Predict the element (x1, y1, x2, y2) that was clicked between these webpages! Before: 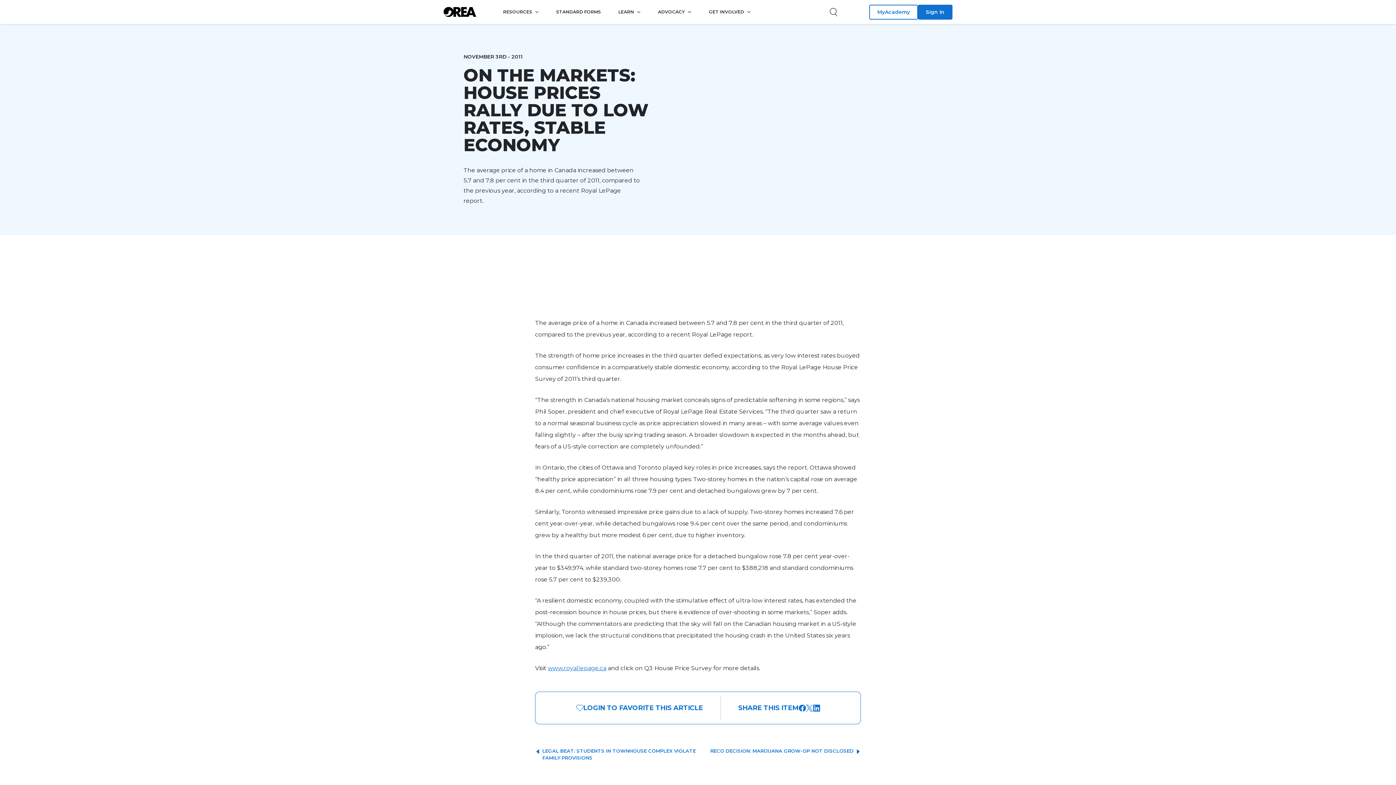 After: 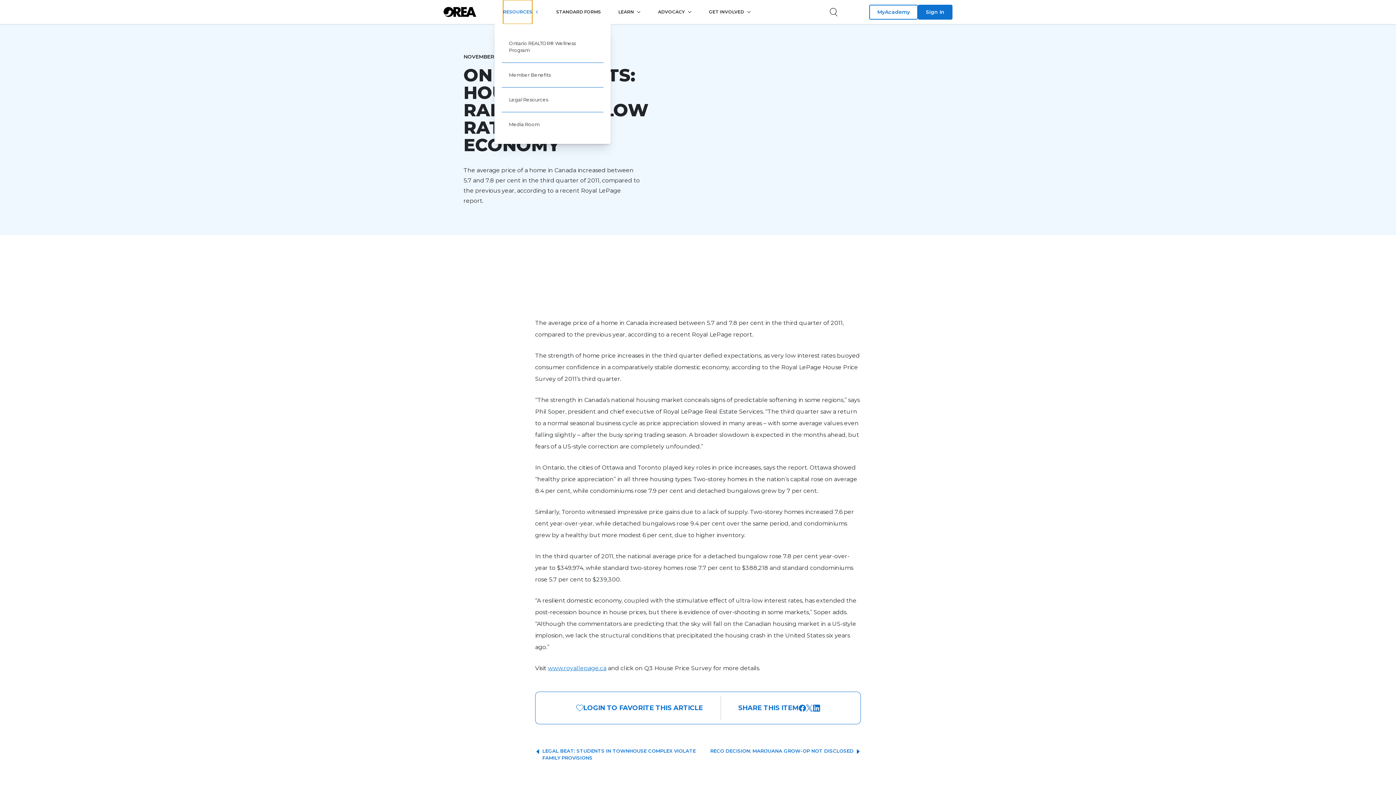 Action: bbox: (503, 0, 532, 24) label: RESOURCES